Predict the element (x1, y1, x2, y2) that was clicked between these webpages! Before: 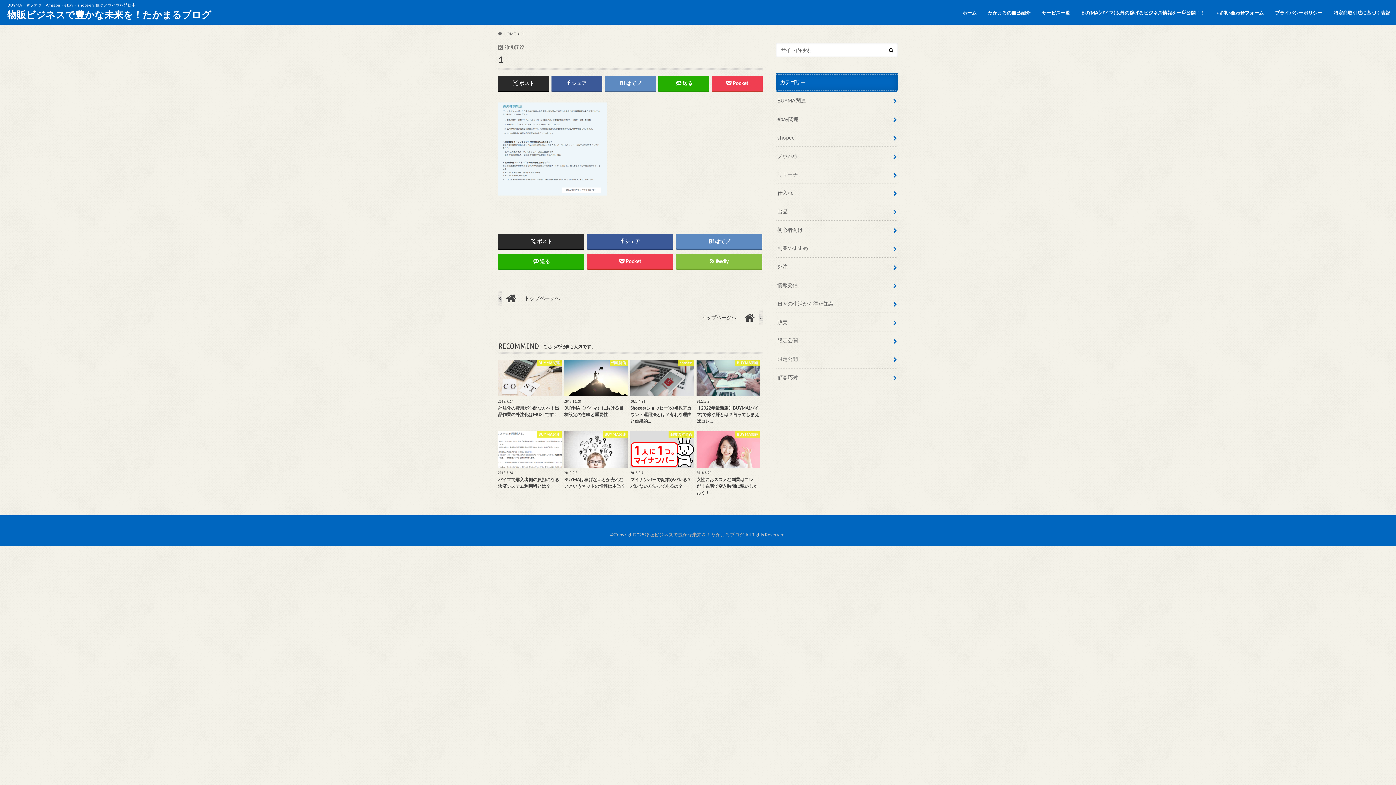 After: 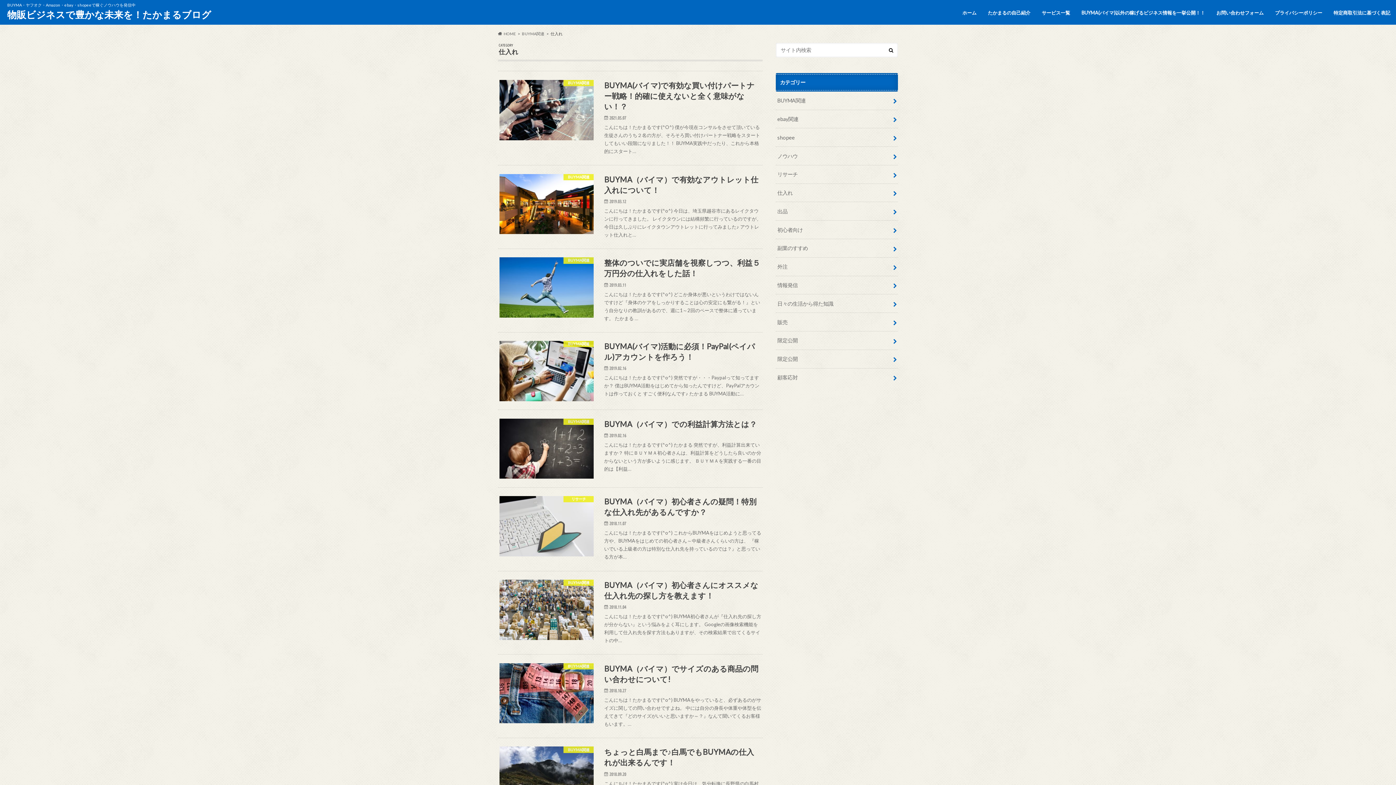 Action: bbox: (776, 183, 898, 201) label: 仕入れ